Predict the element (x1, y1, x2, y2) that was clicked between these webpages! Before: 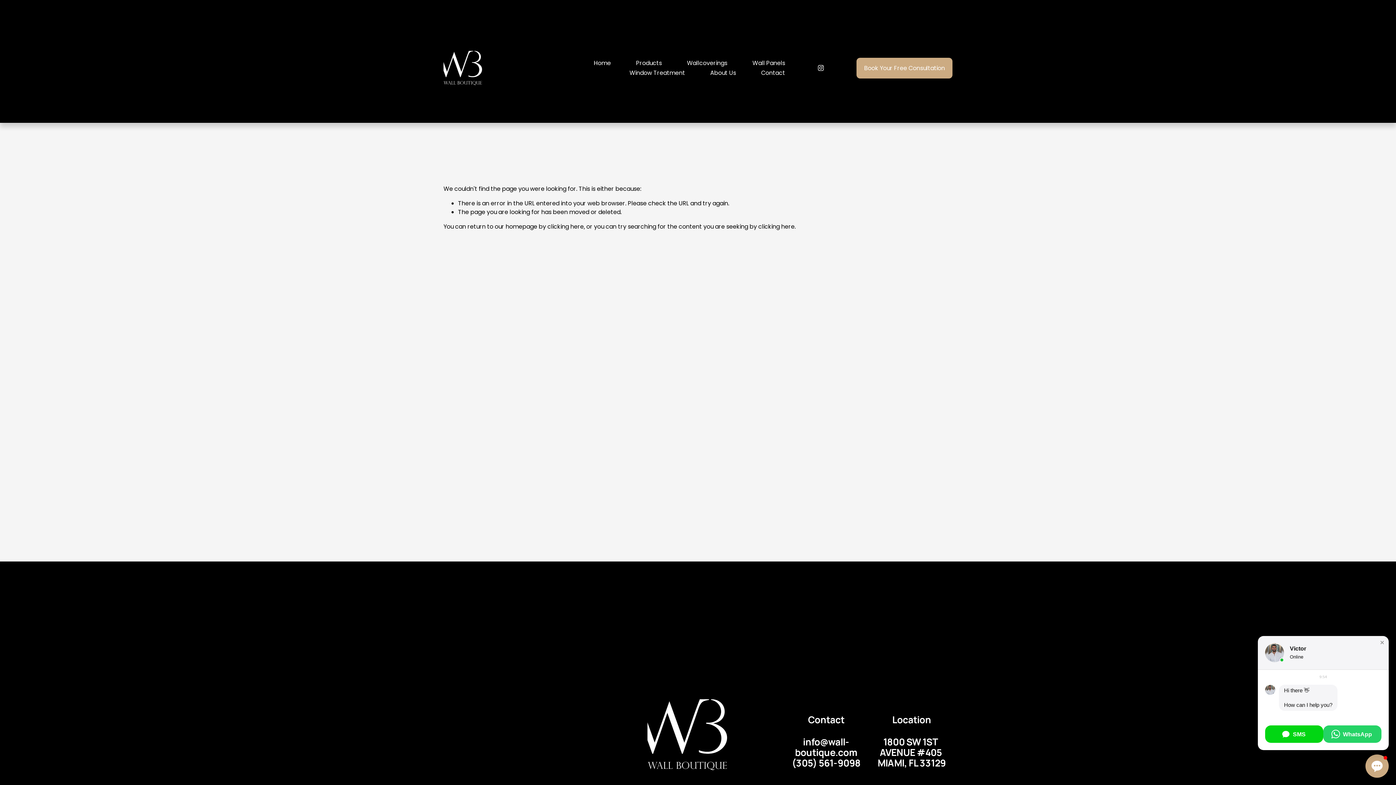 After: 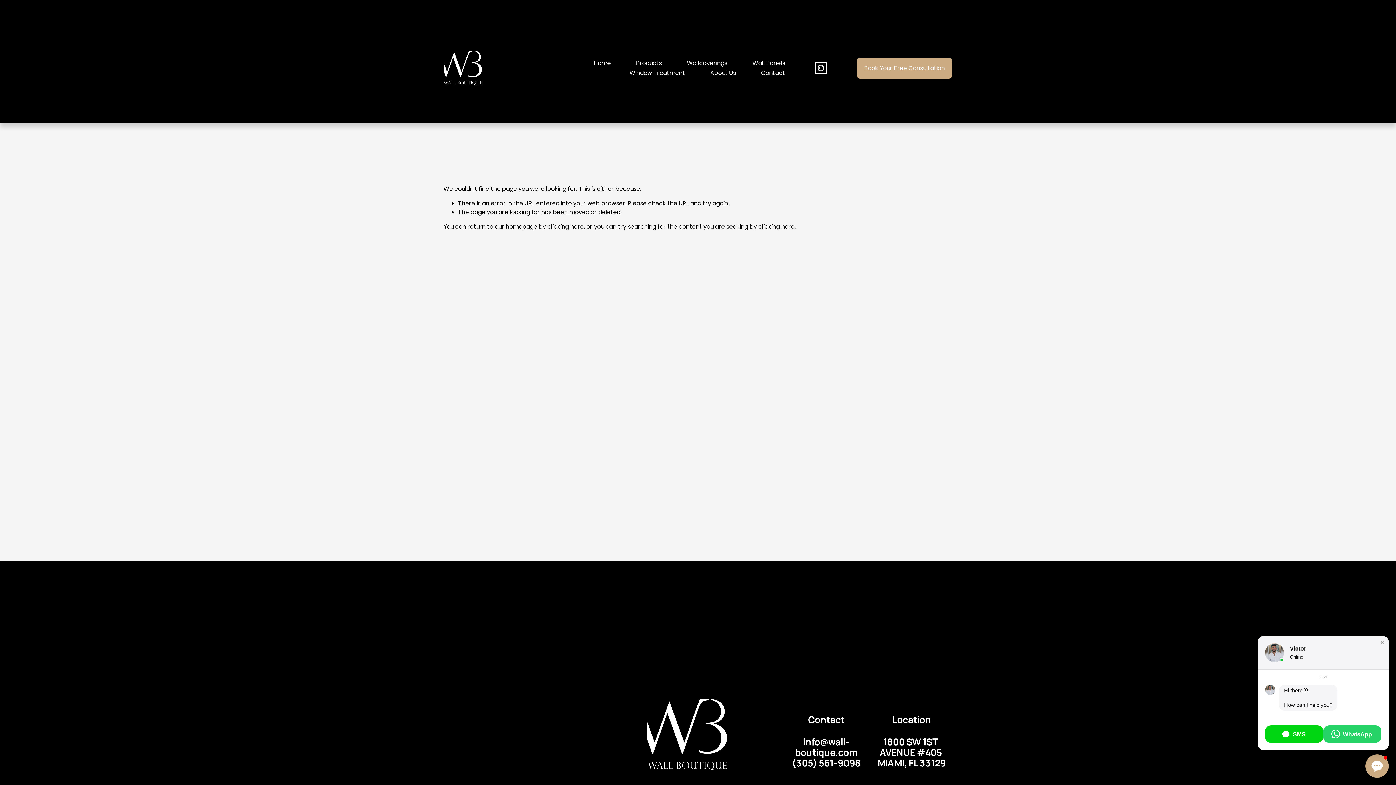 Action: bbox: (817, 64, 824, 71) label: Instagram